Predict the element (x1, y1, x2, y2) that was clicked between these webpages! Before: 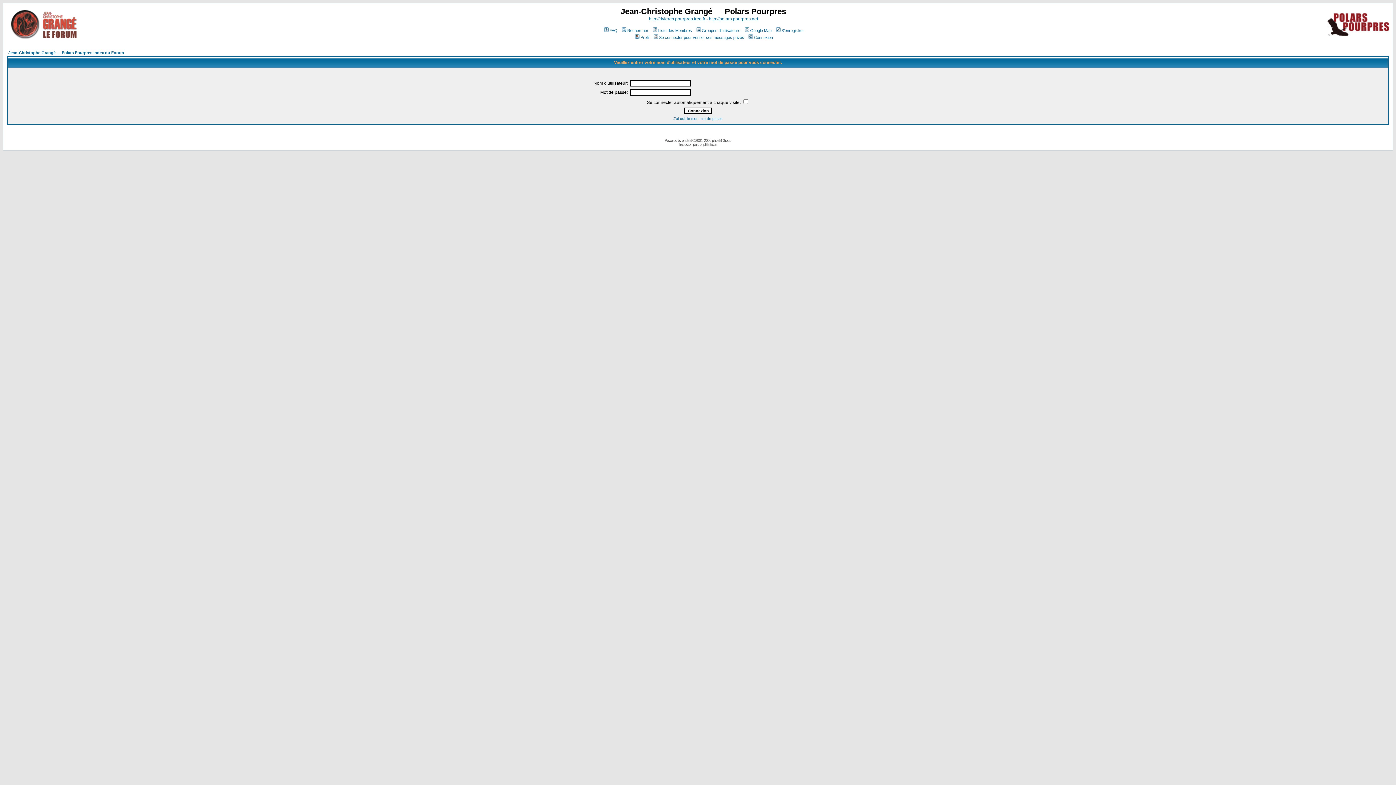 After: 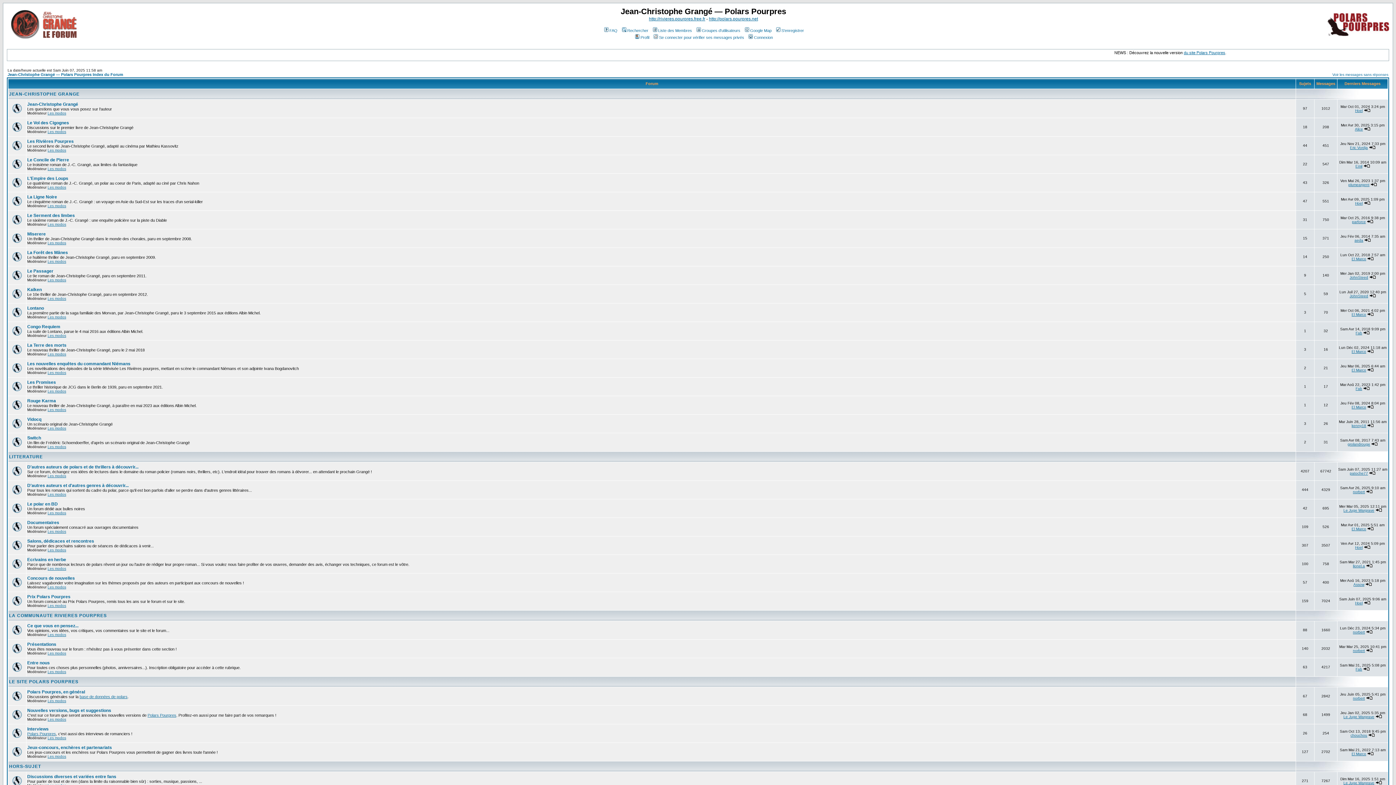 Action: bbox: (6, 36, 79, 42)